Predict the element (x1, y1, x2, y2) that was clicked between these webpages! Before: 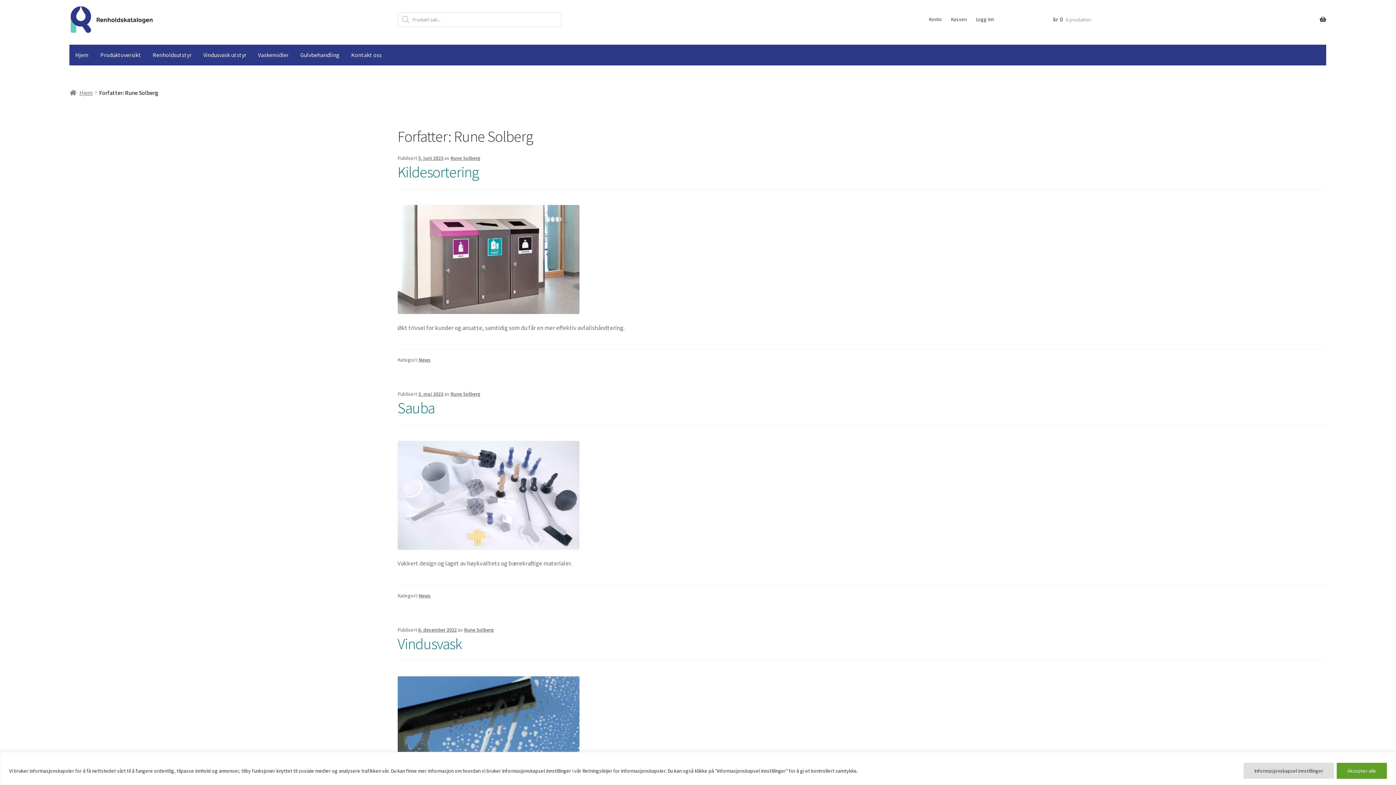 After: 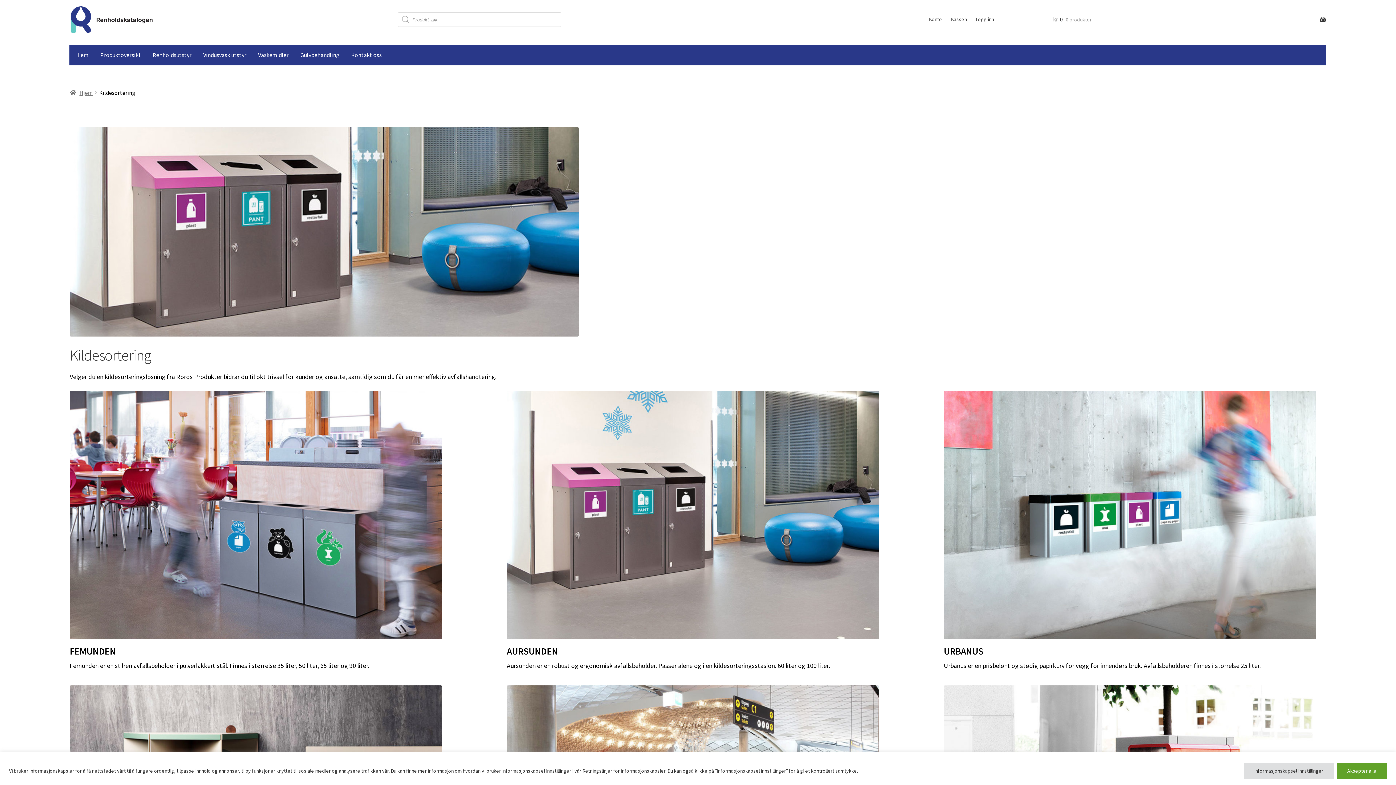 Action: label: Kildesortering bbox: (397, 162, 478, 181)